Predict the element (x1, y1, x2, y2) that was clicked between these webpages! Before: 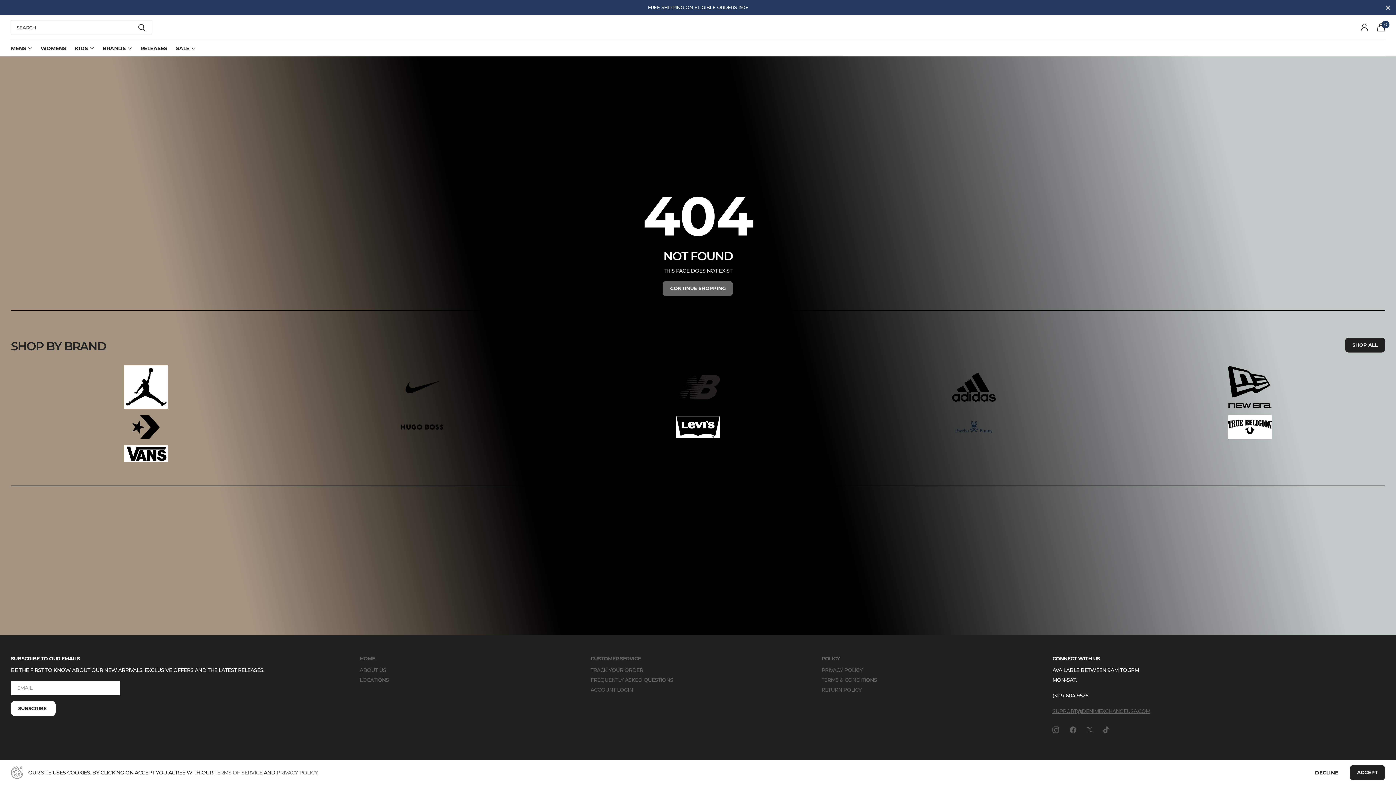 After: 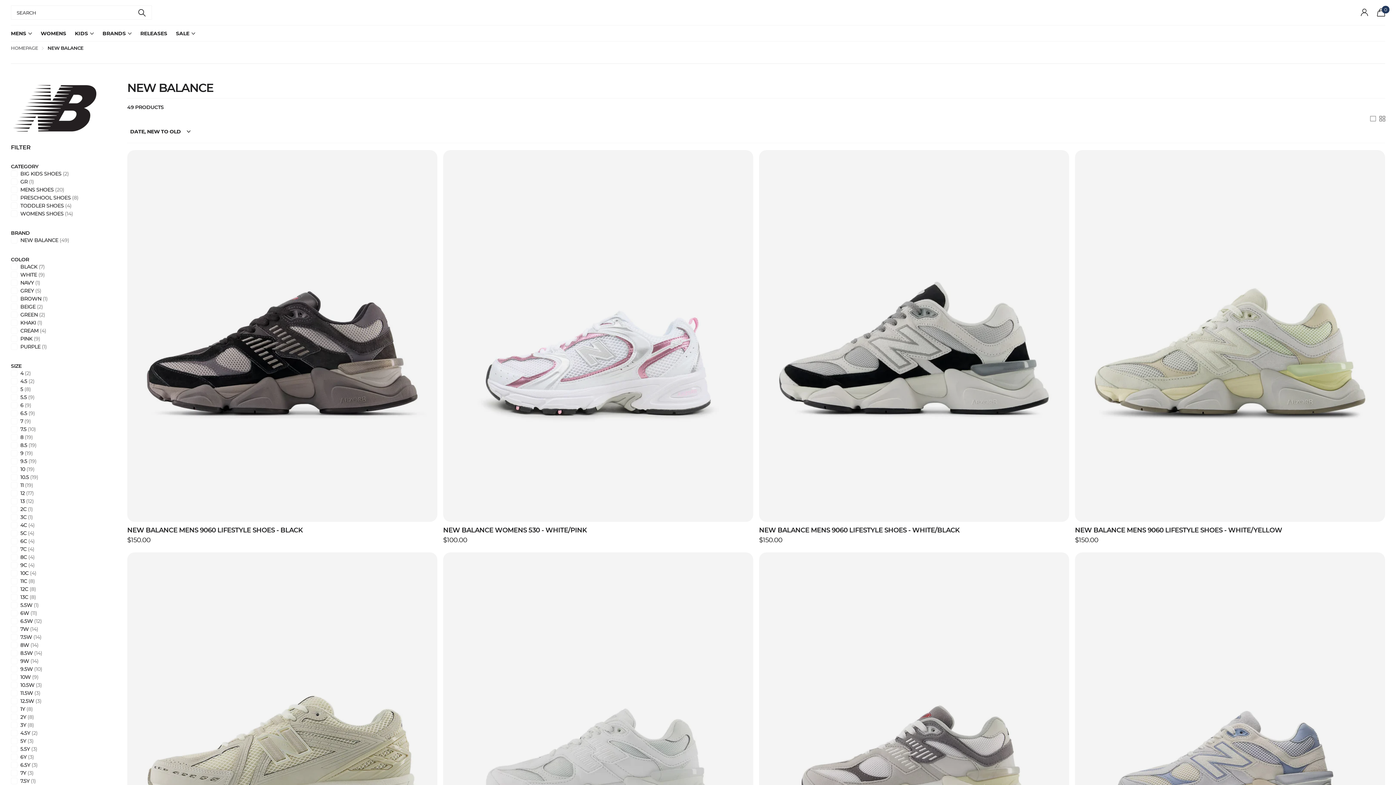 Action: bbox: (563, 375, 833, 399) label: SHOP BY BRAND